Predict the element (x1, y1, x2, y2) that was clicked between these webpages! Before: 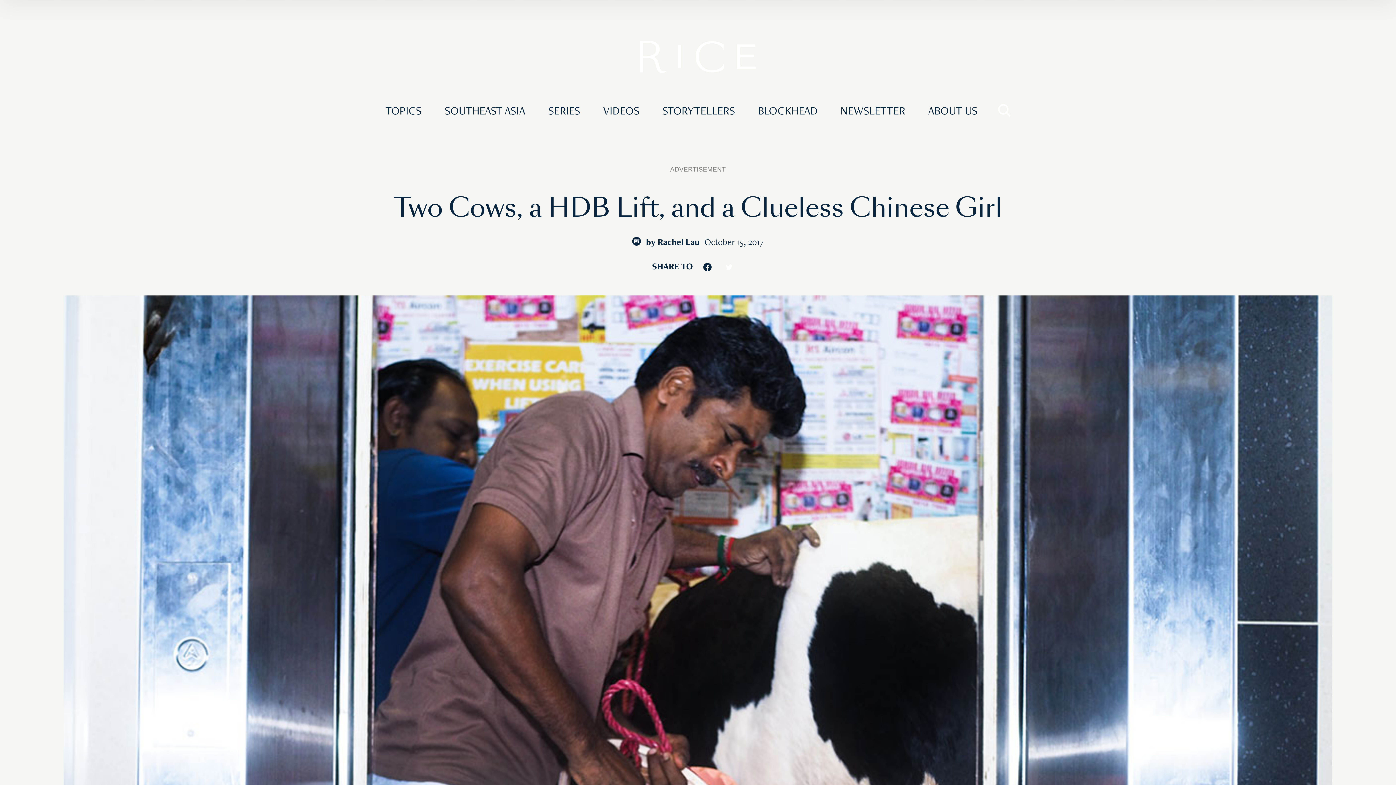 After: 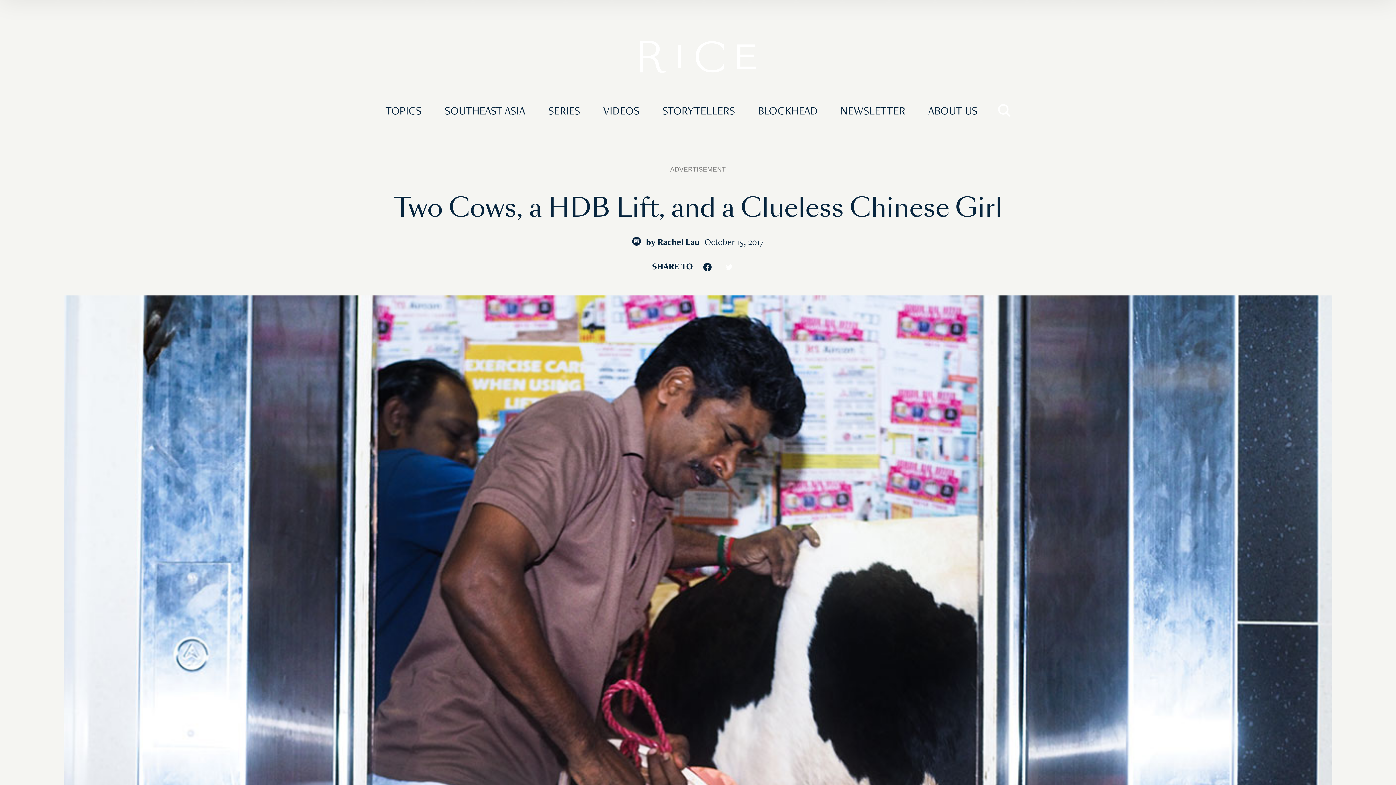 Action: bbox: (406, 97, 416, 107)